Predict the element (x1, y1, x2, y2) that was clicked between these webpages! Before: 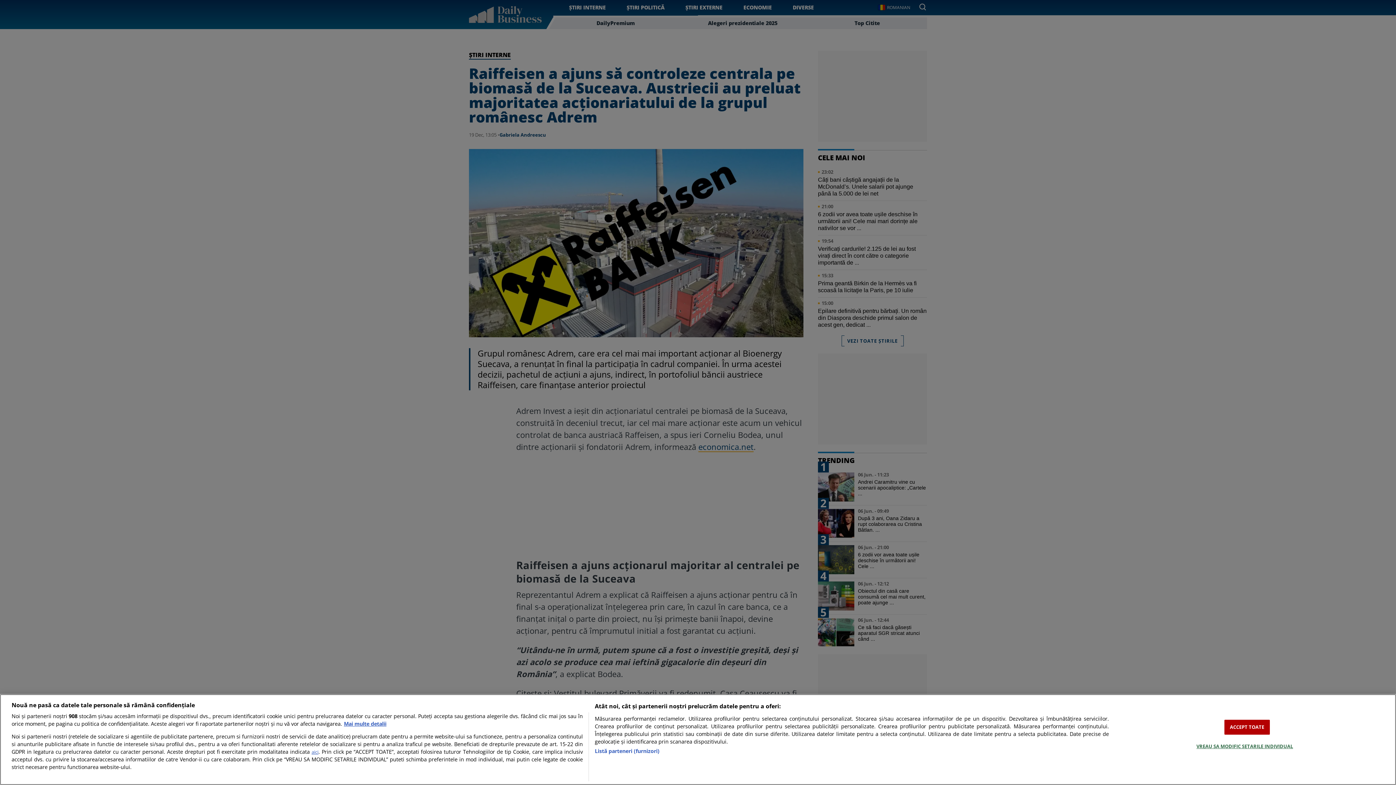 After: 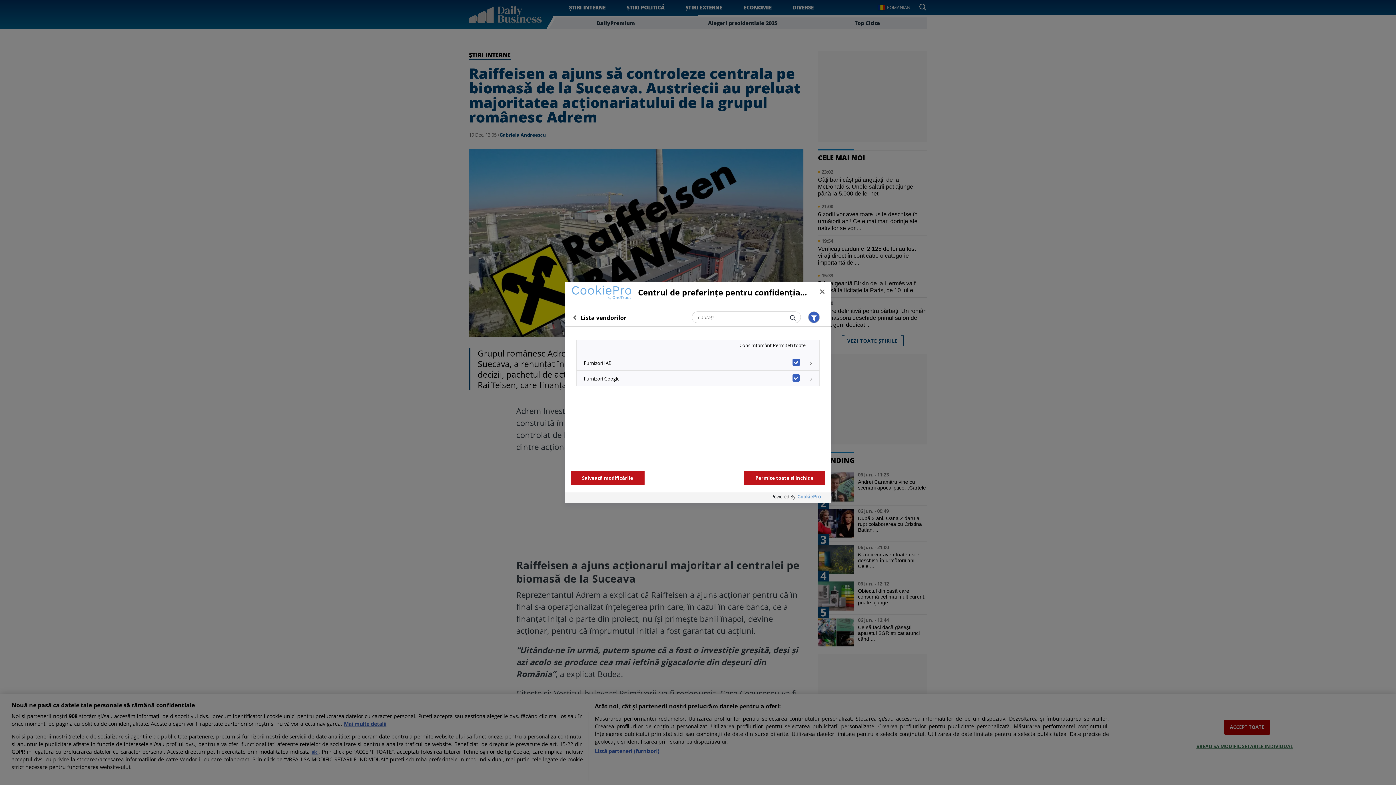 Action: bbox: (594, 747, 659, 755) label: Listă parteneri (furnizori)